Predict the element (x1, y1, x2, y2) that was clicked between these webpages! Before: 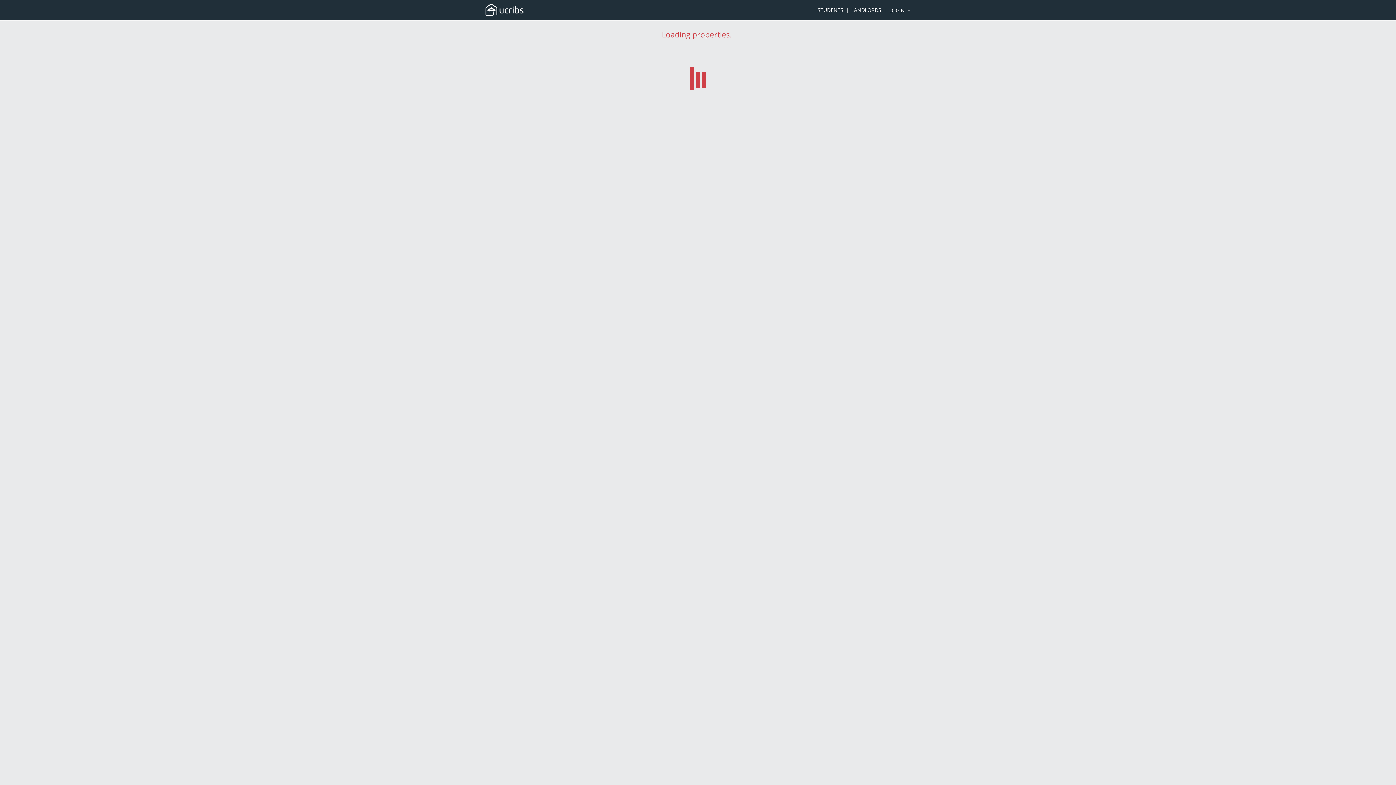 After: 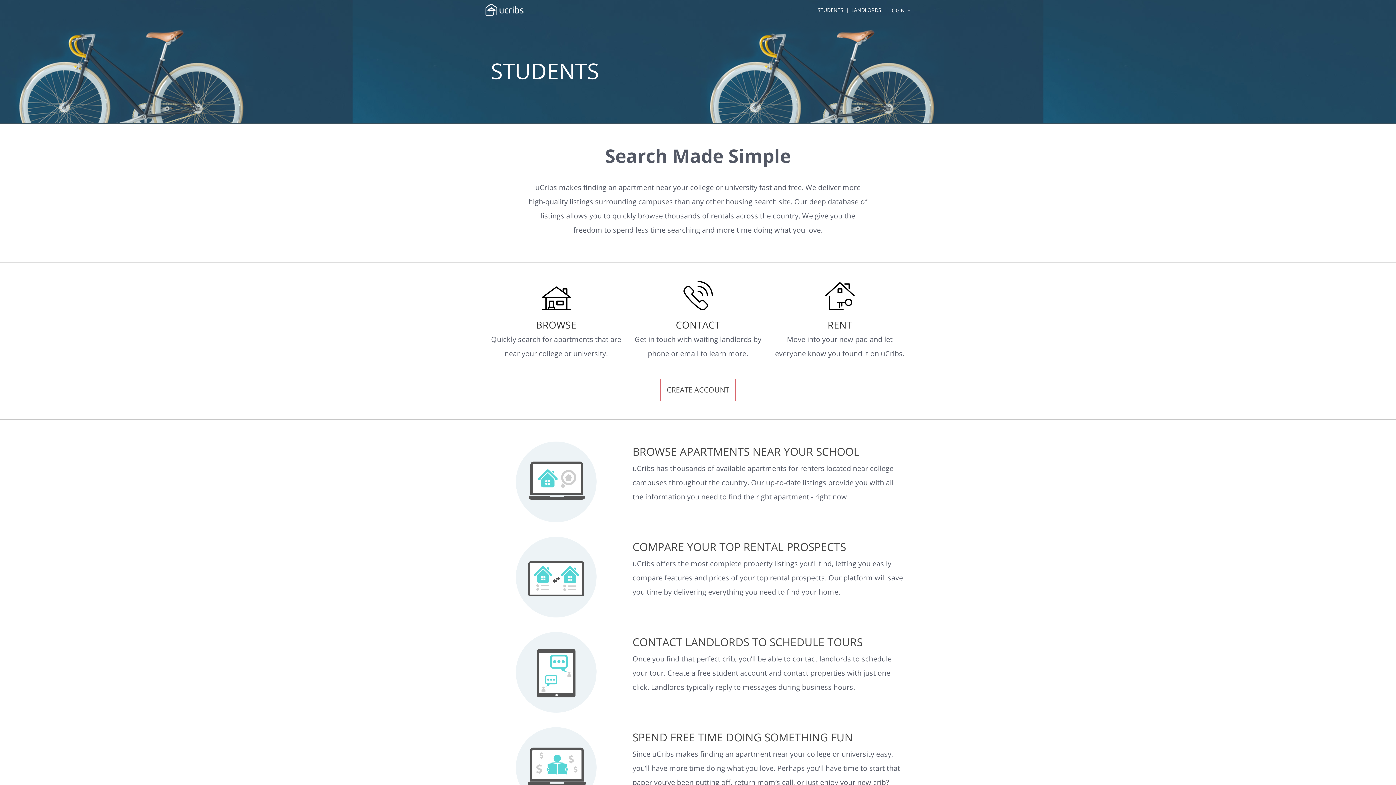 Action: bbox: (817, 6, 843, 13) label: STUDENTS